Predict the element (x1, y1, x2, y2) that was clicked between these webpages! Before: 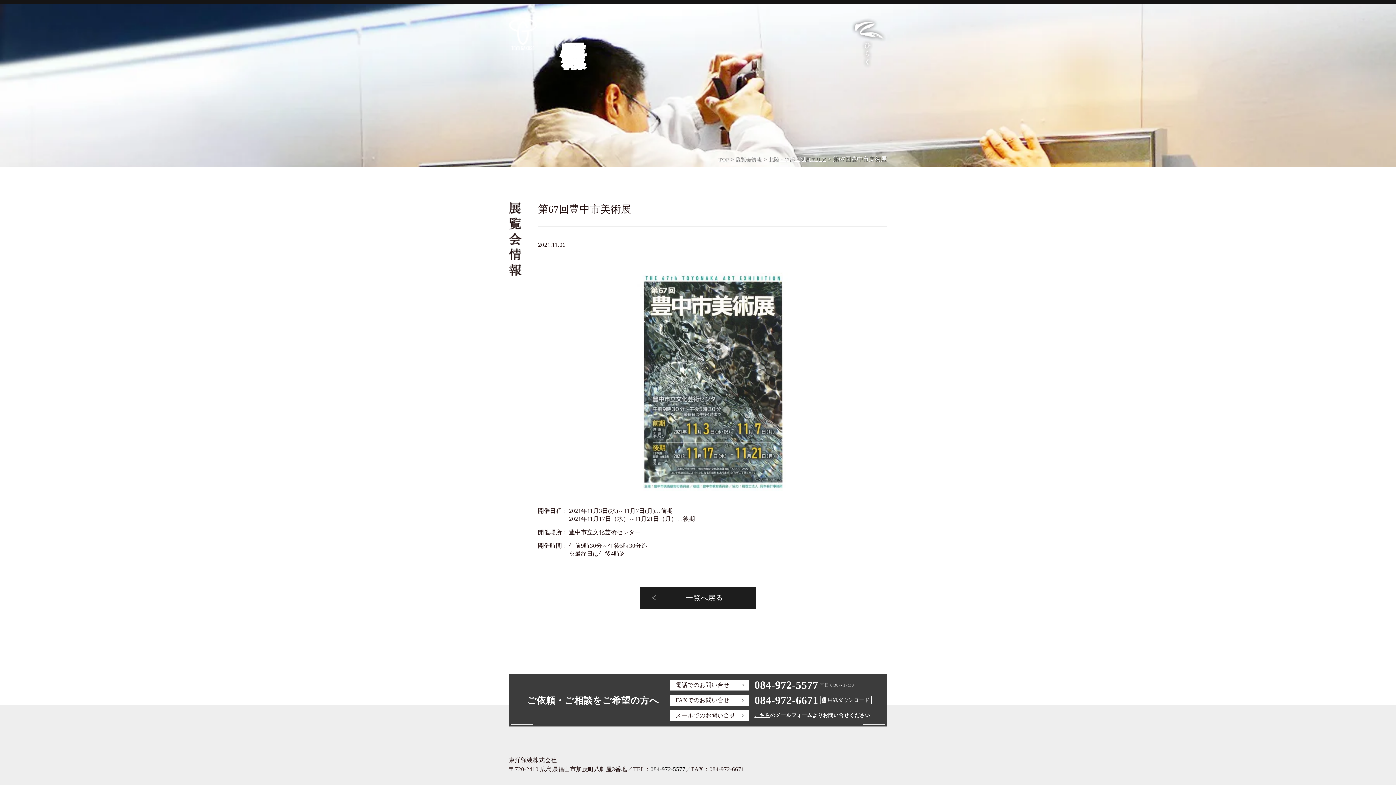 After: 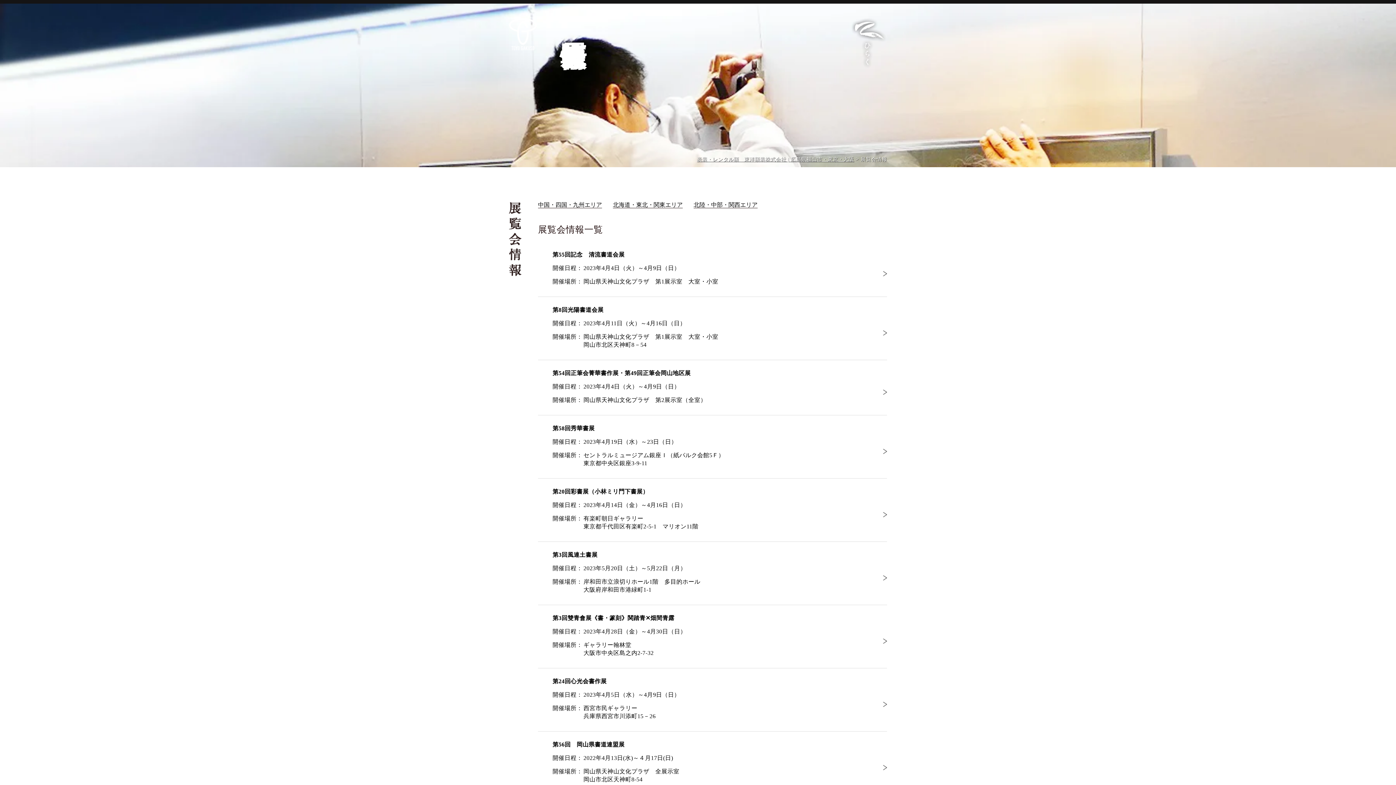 Action: bbox: (640, 587, 756, 609) label: 一覧へ戻る